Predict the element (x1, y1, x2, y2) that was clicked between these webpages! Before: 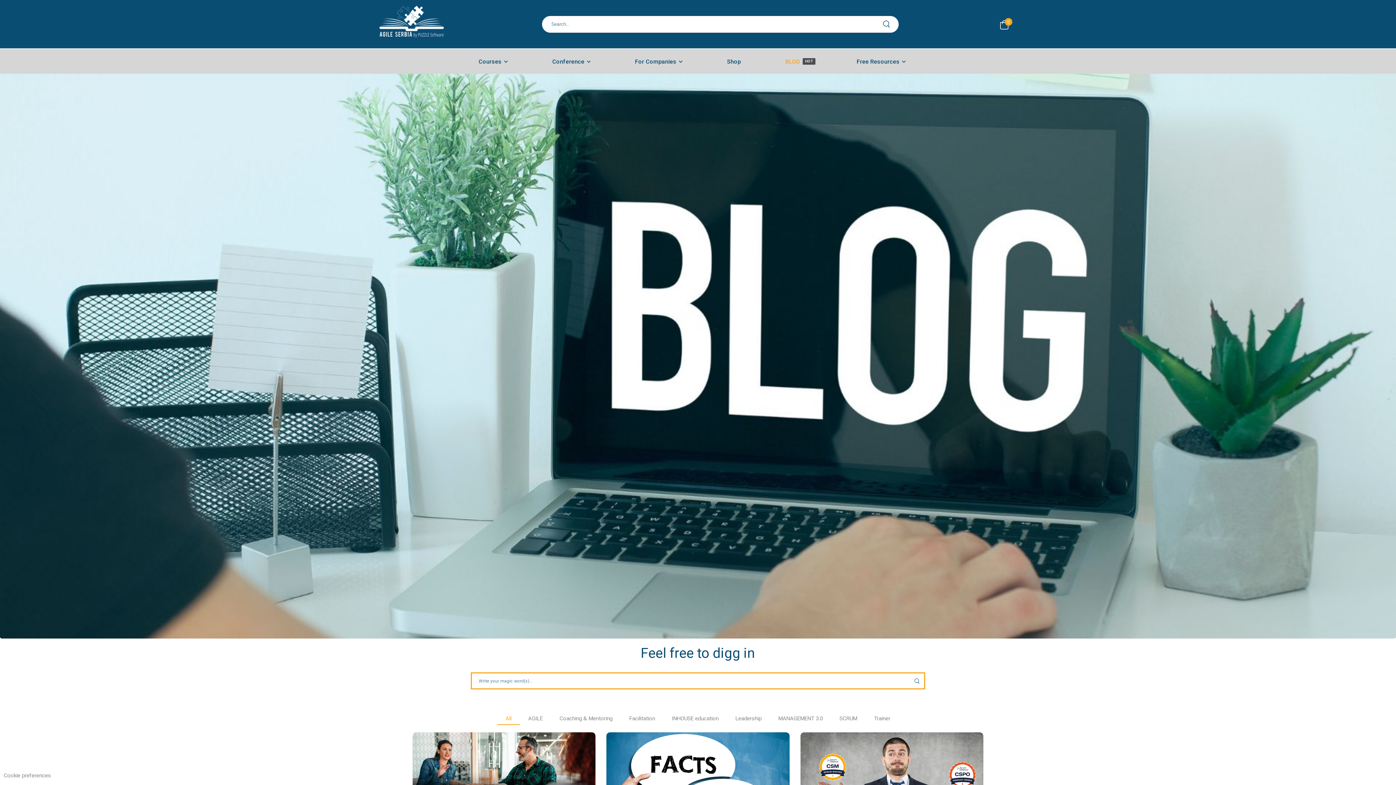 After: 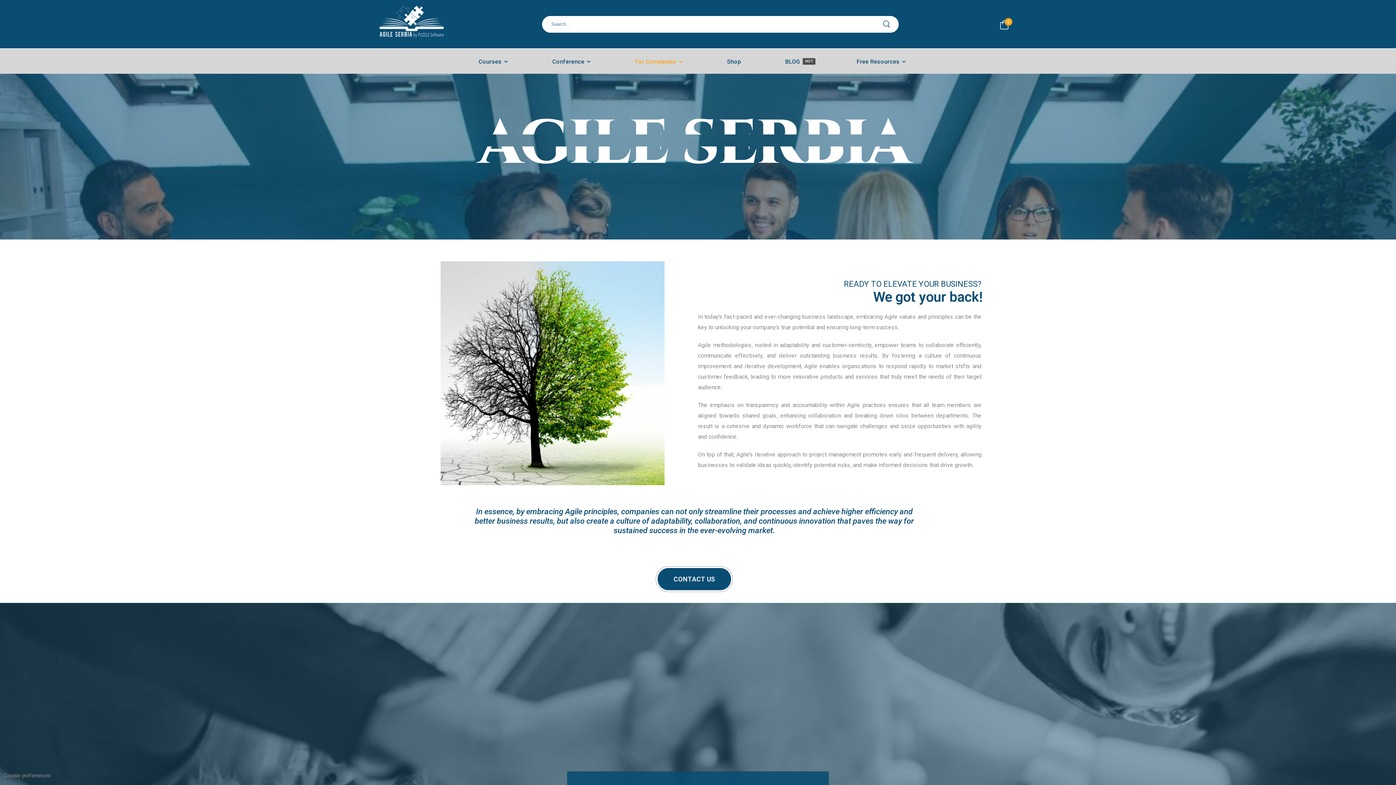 Action: label: For Companies bbox: (635, 51, 687, 72)